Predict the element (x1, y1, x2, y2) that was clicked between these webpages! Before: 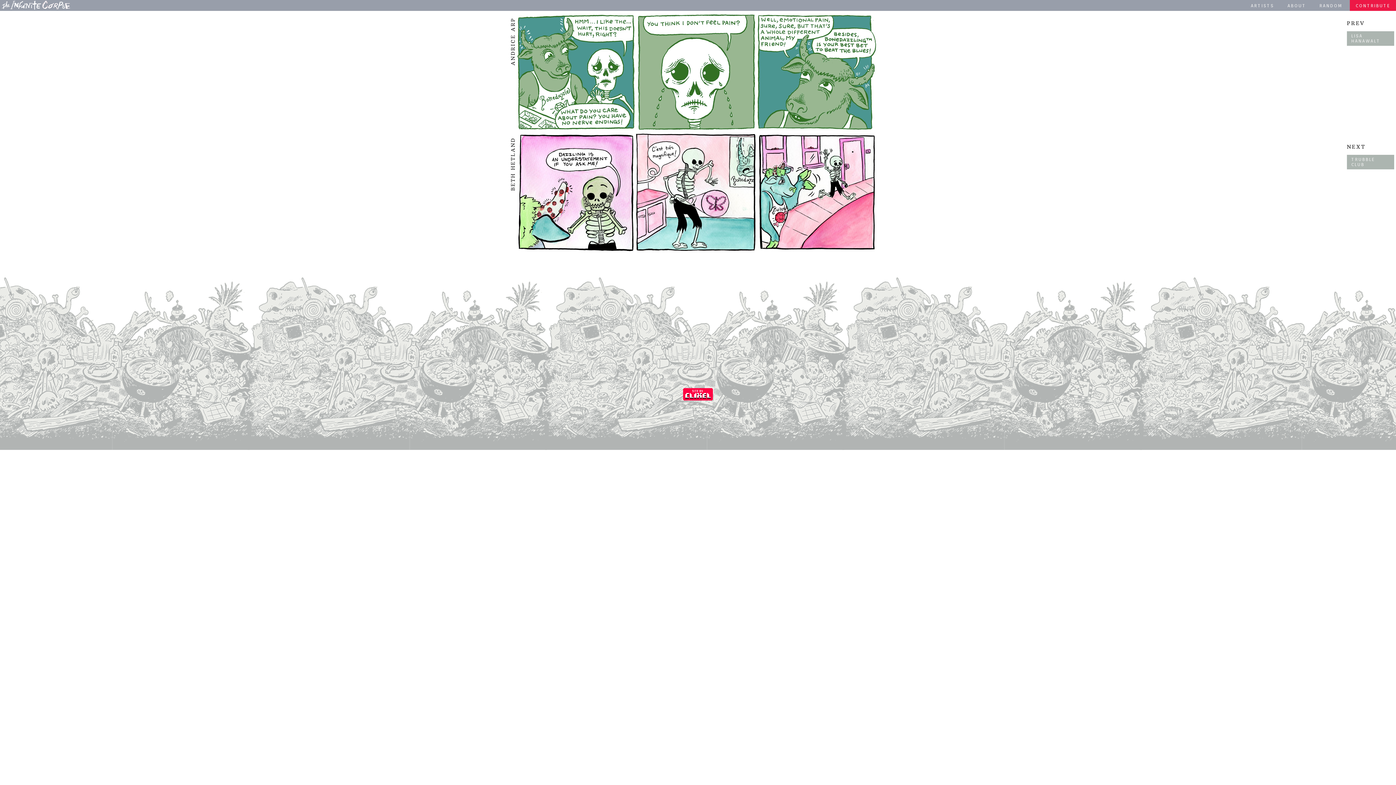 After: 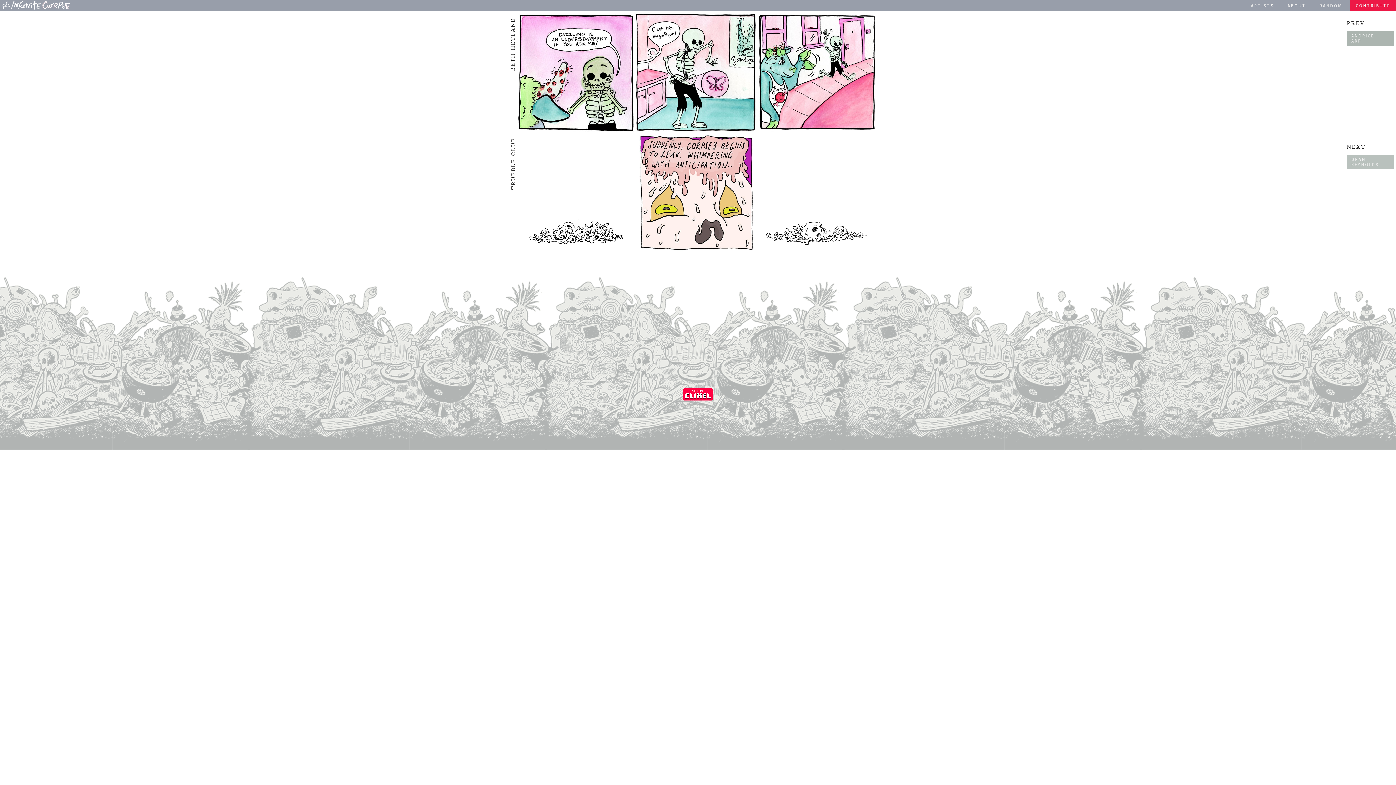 Action: label: TRUBBLE
CLUB bbox: (1347, 154, 1394, 169)